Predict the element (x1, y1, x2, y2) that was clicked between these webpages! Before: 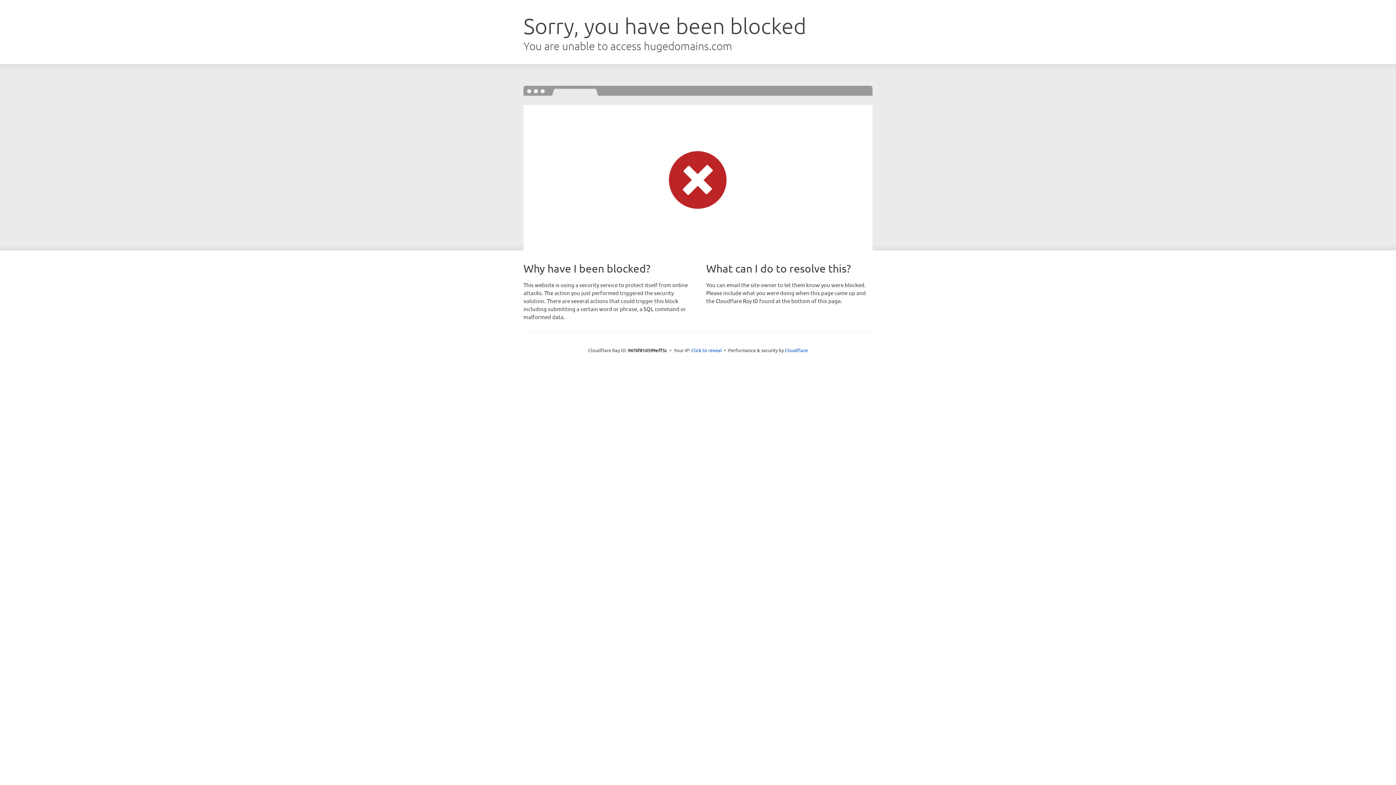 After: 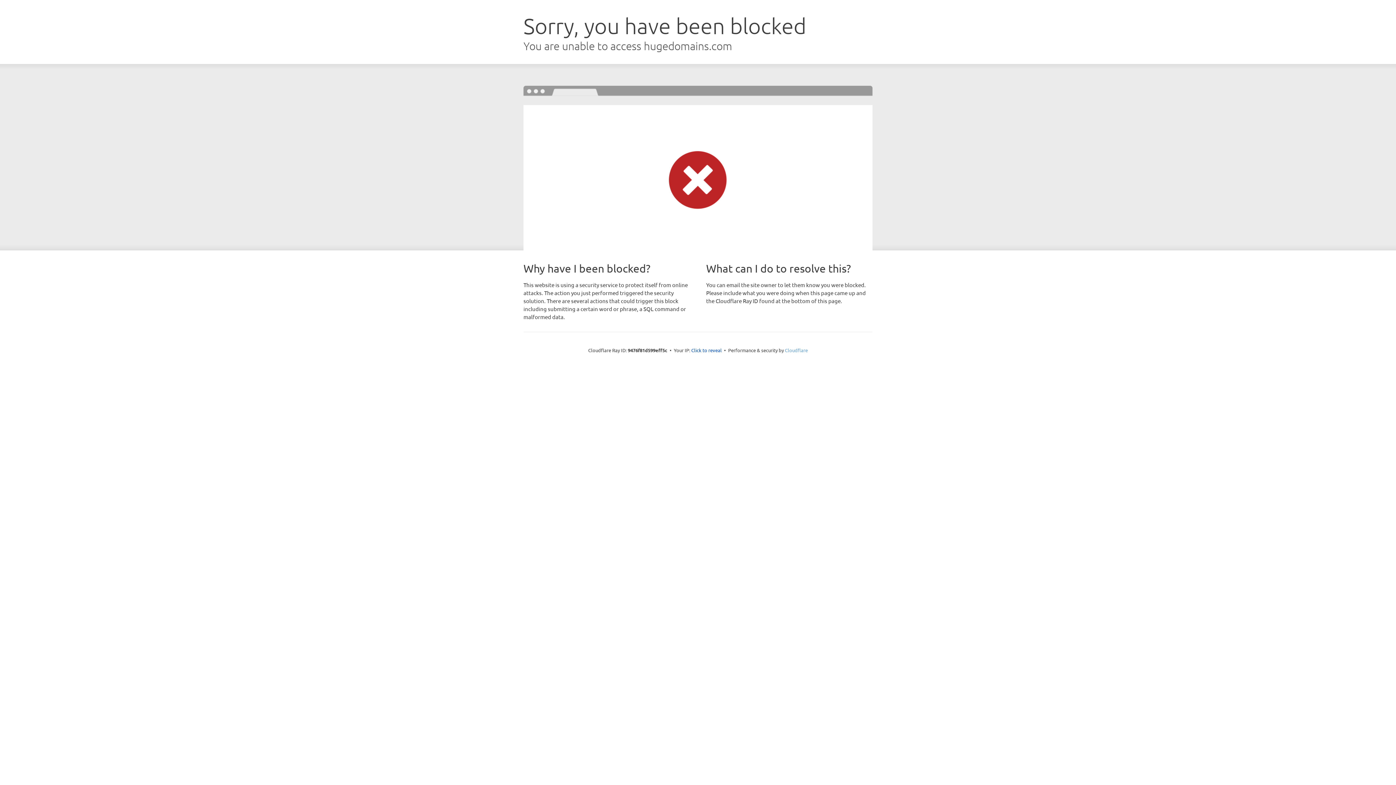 Action: bbox: (785, 347, 808, 353) label: Cloudflare